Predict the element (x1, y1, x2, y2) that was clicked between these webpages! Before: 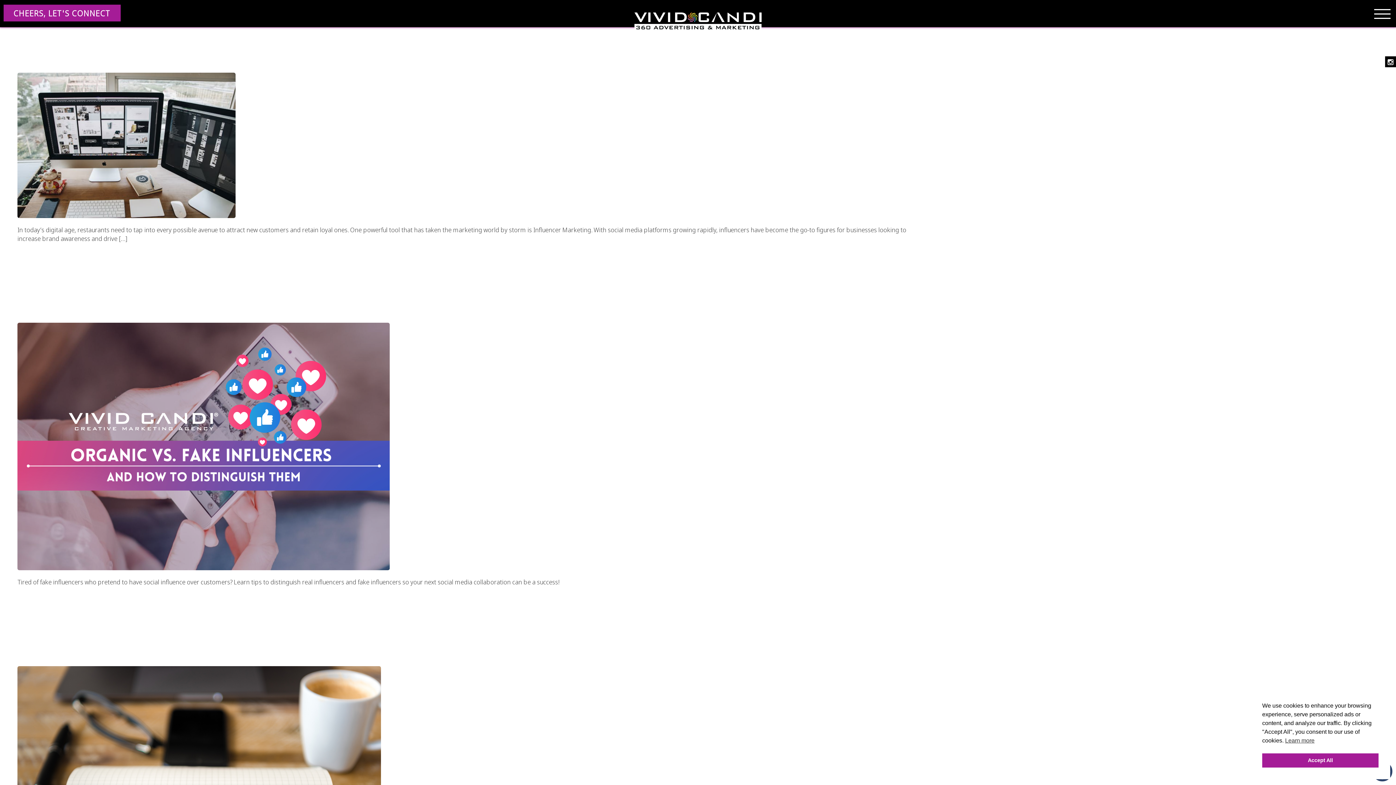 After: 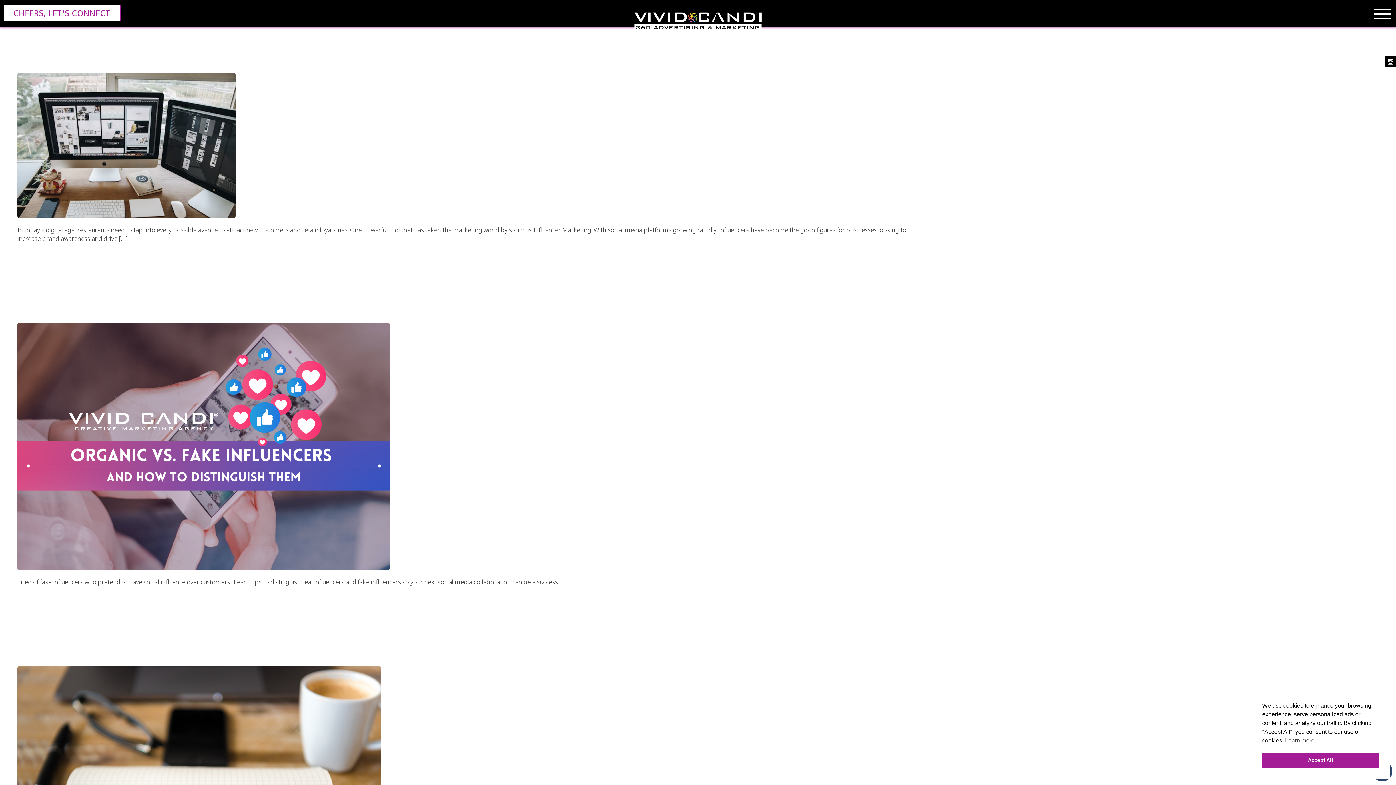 Action: label: CHEERS, LET'S CONNECT bbox: (3, 4, 120, 21)